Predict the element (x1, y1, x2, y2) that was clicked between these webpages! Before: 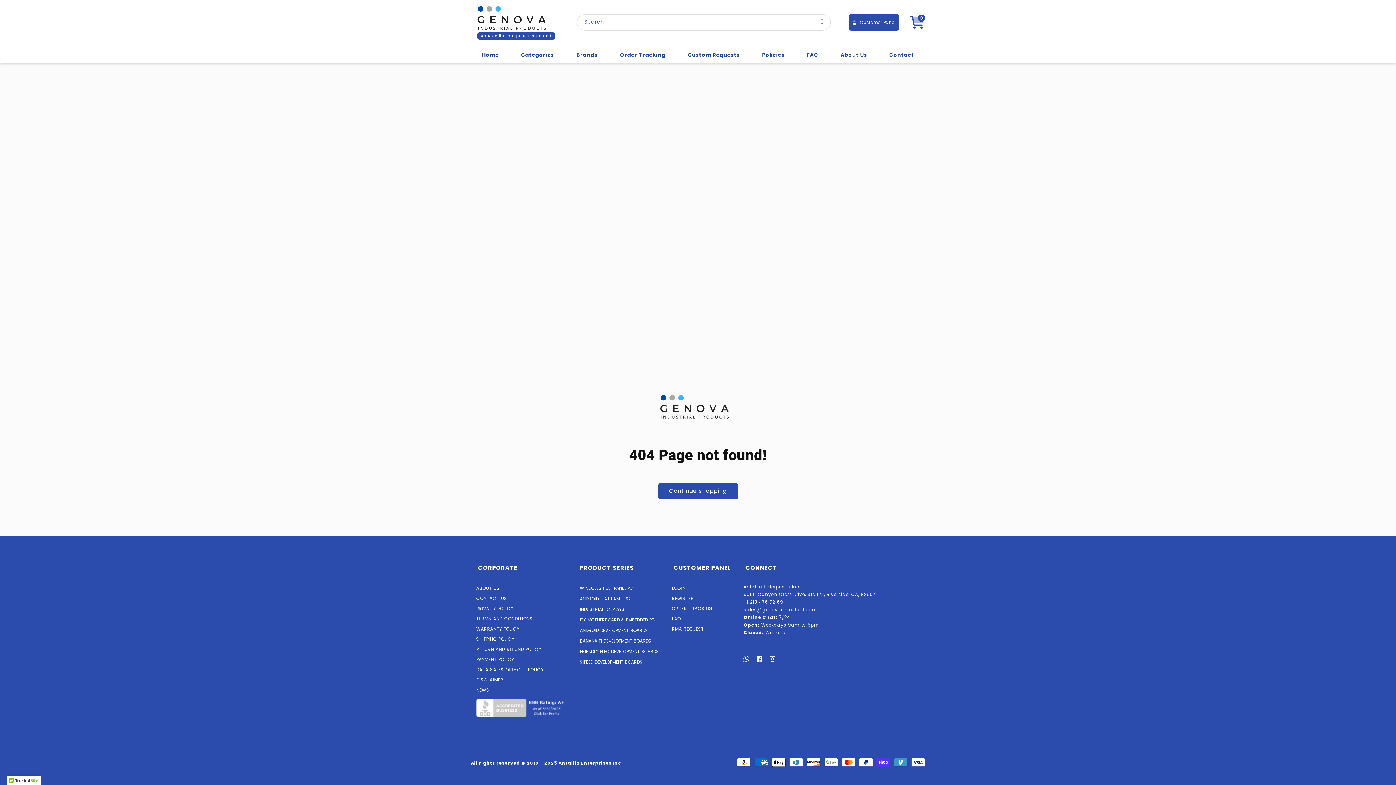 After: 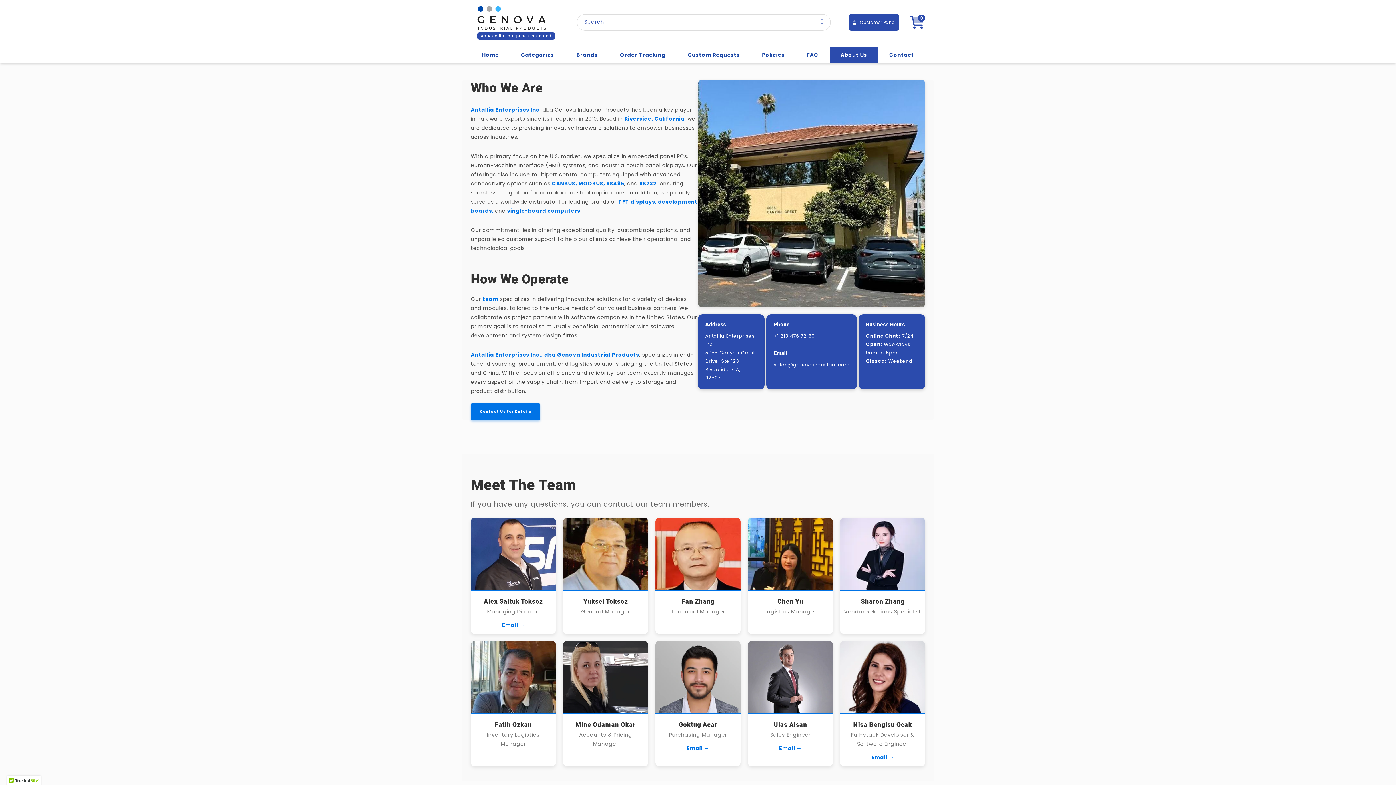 Action: bbox: (829, 46, 878, 63) label: About Us